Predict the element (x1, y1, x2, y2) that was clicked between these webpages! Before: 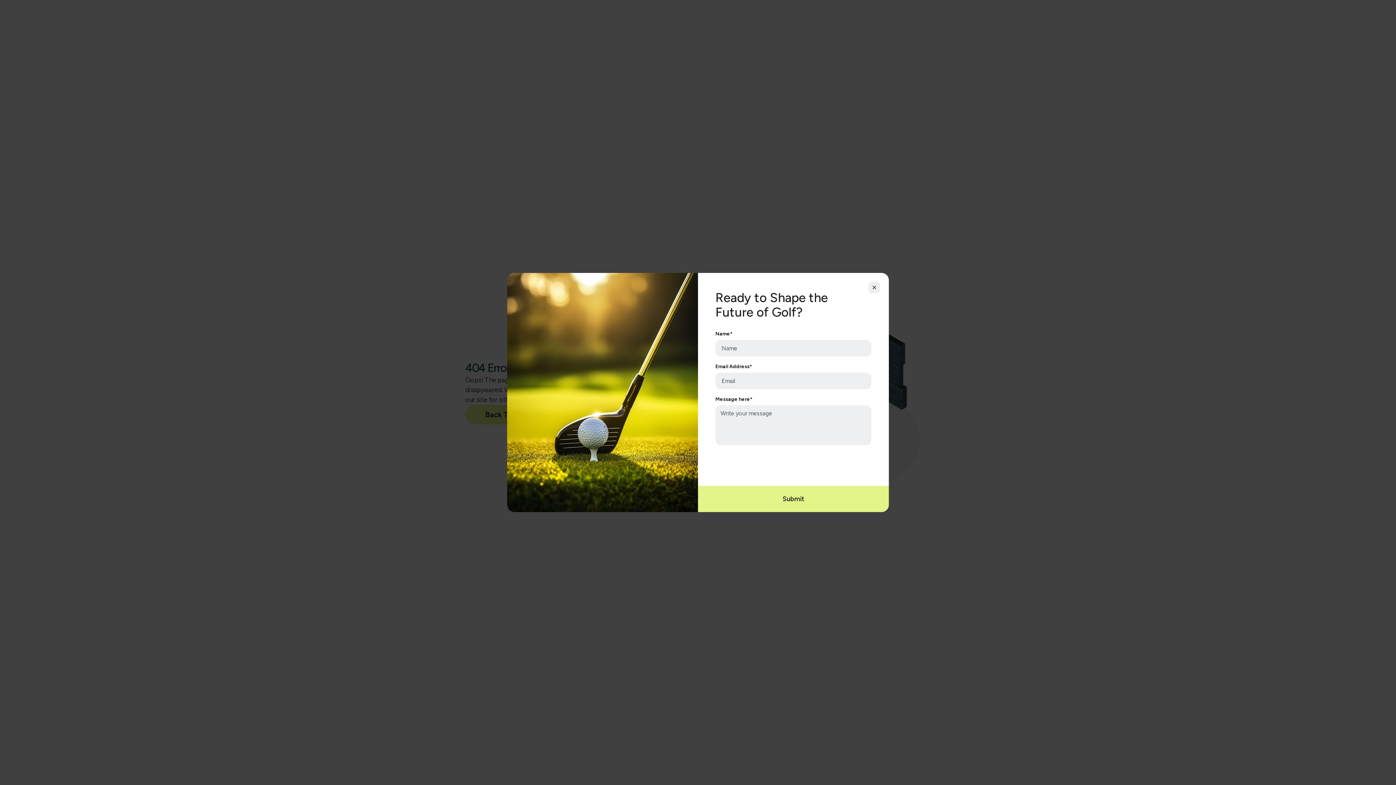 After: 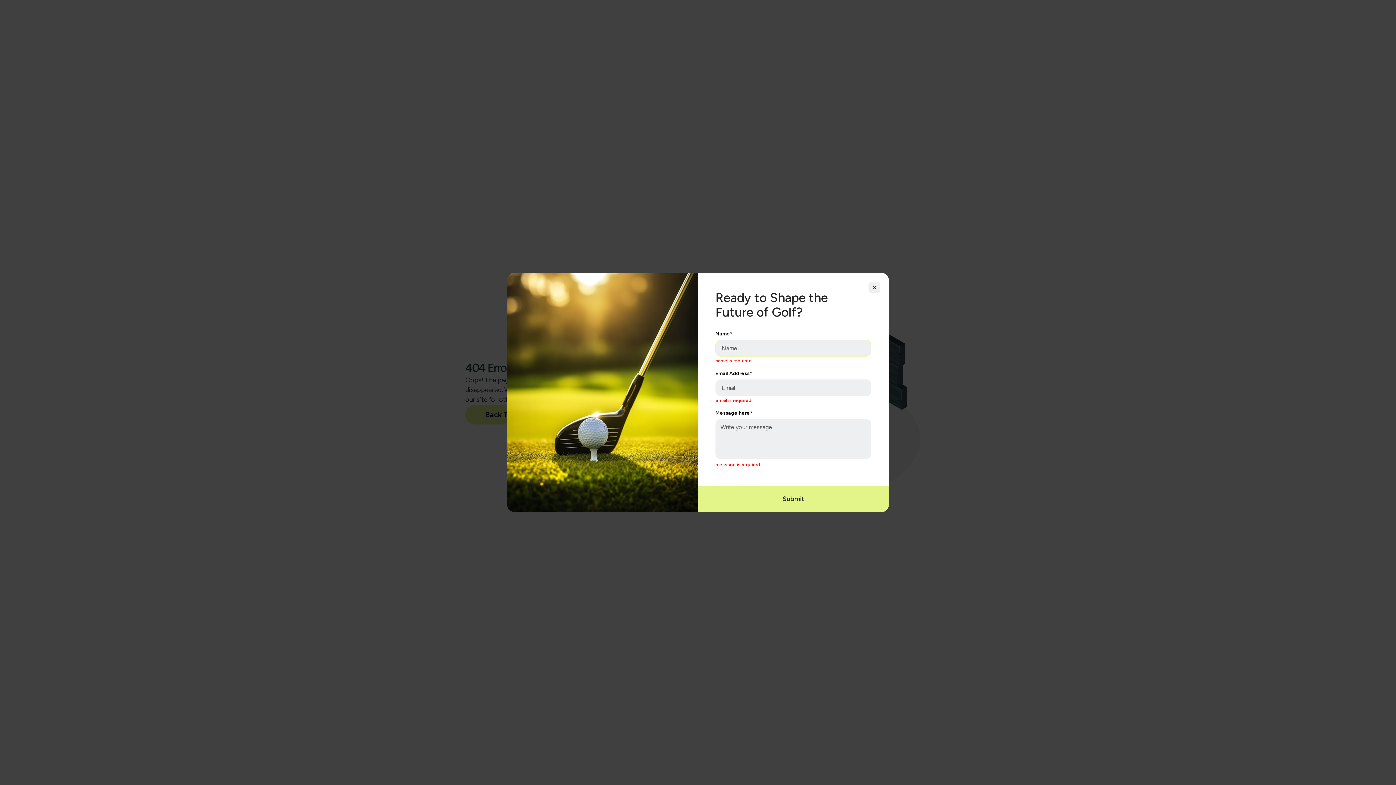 Action: label: Submit bbox: (698, 486, 889, 512)